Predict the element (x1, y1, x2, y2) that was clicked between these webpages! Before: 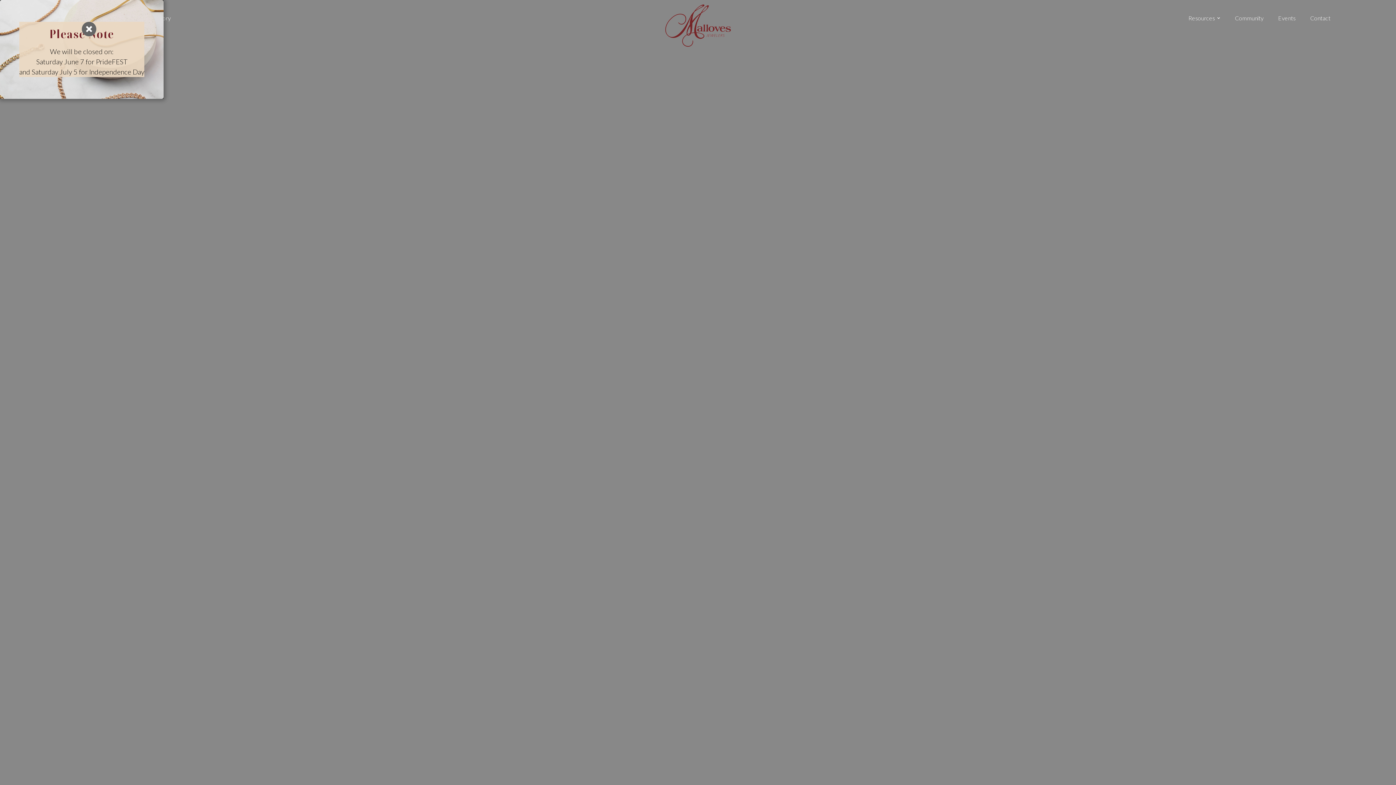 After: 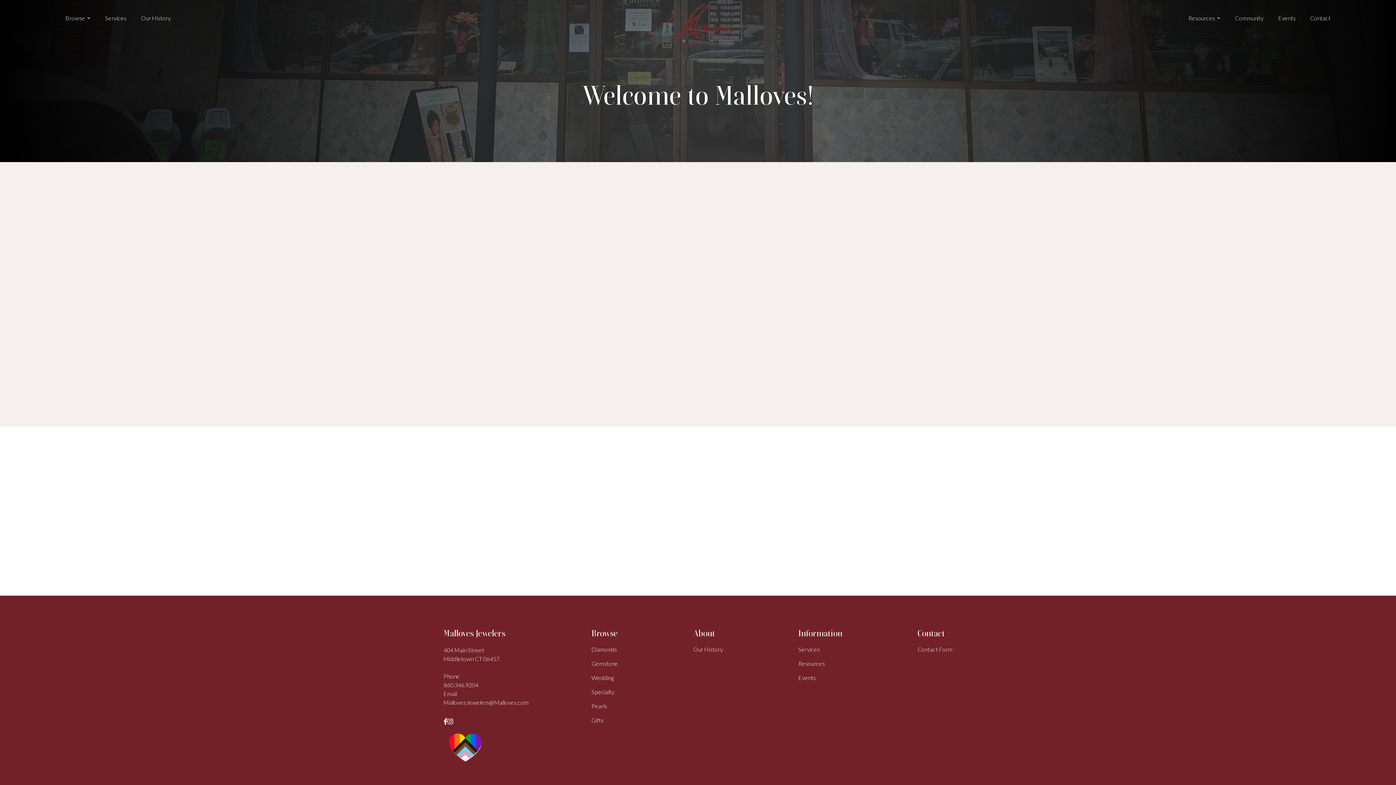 Action: bbox: (1228, 10, 1271, 25) label: Community